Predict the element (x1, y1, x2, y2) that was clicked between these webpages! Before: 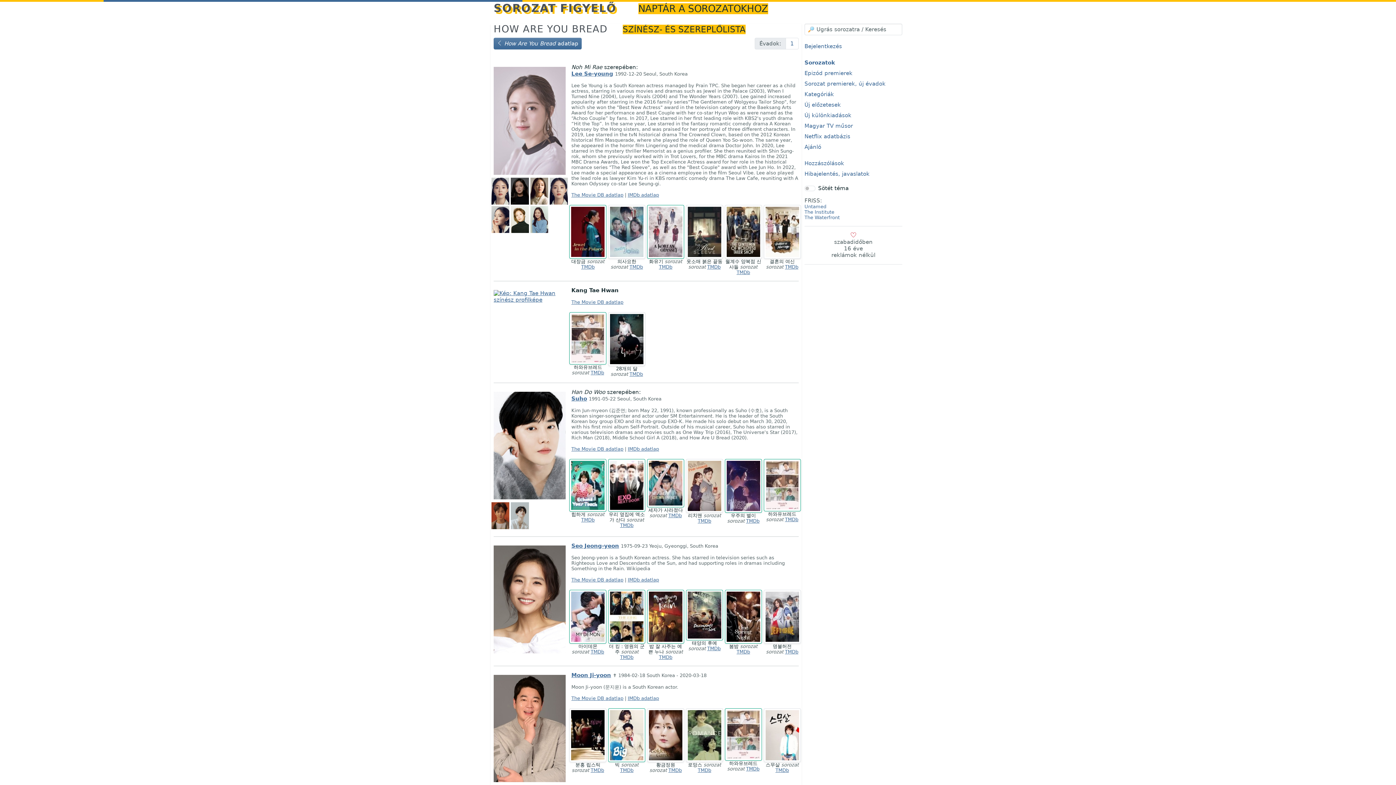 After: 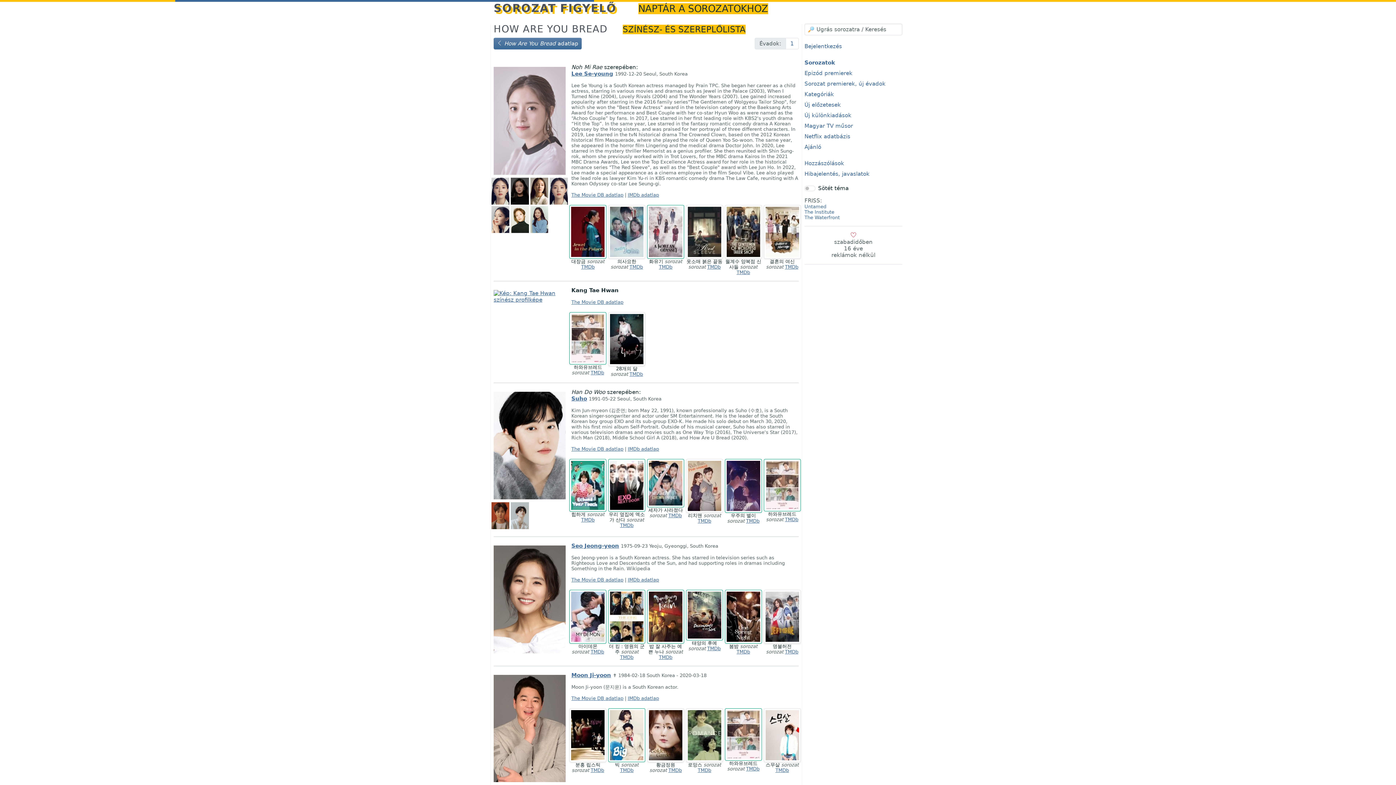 Action: bbox: (608, 614, 645, 619)